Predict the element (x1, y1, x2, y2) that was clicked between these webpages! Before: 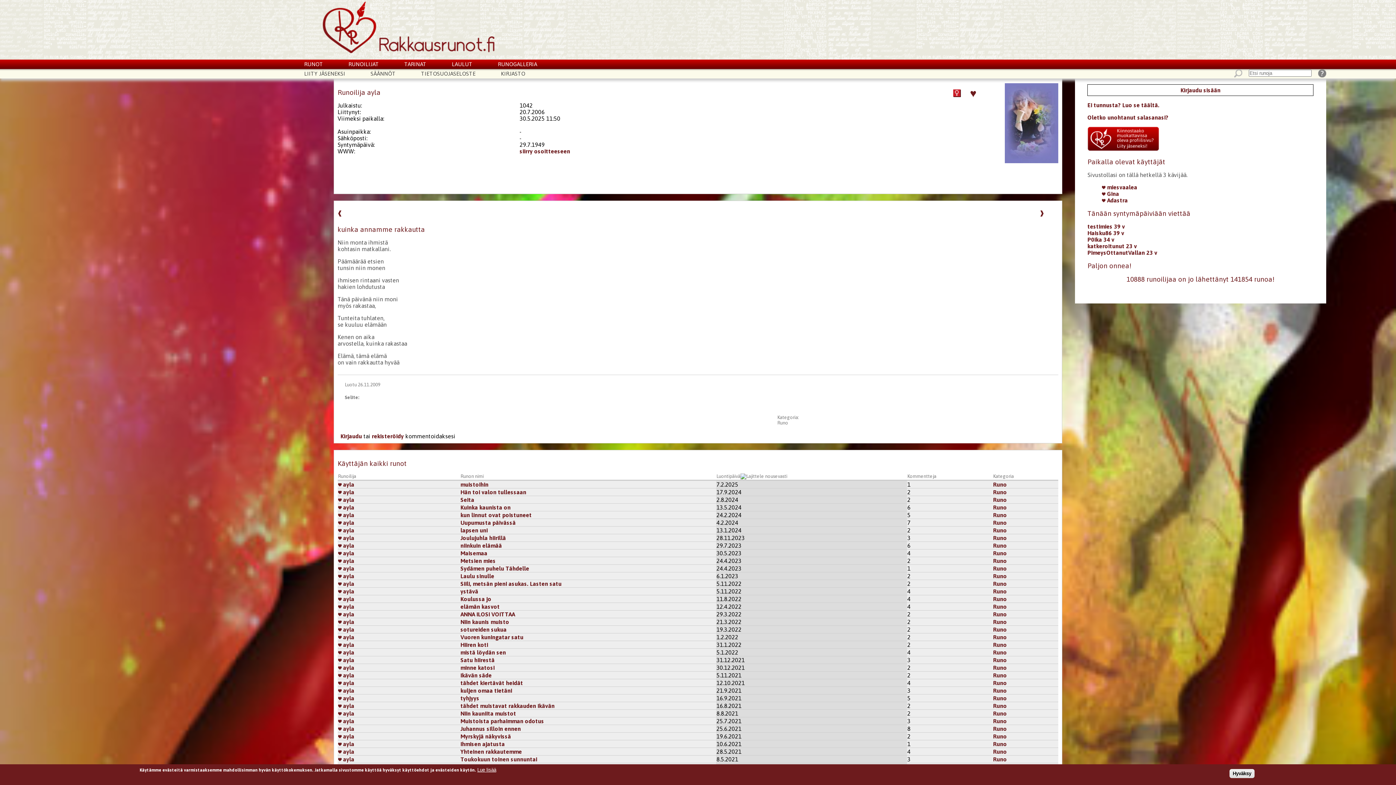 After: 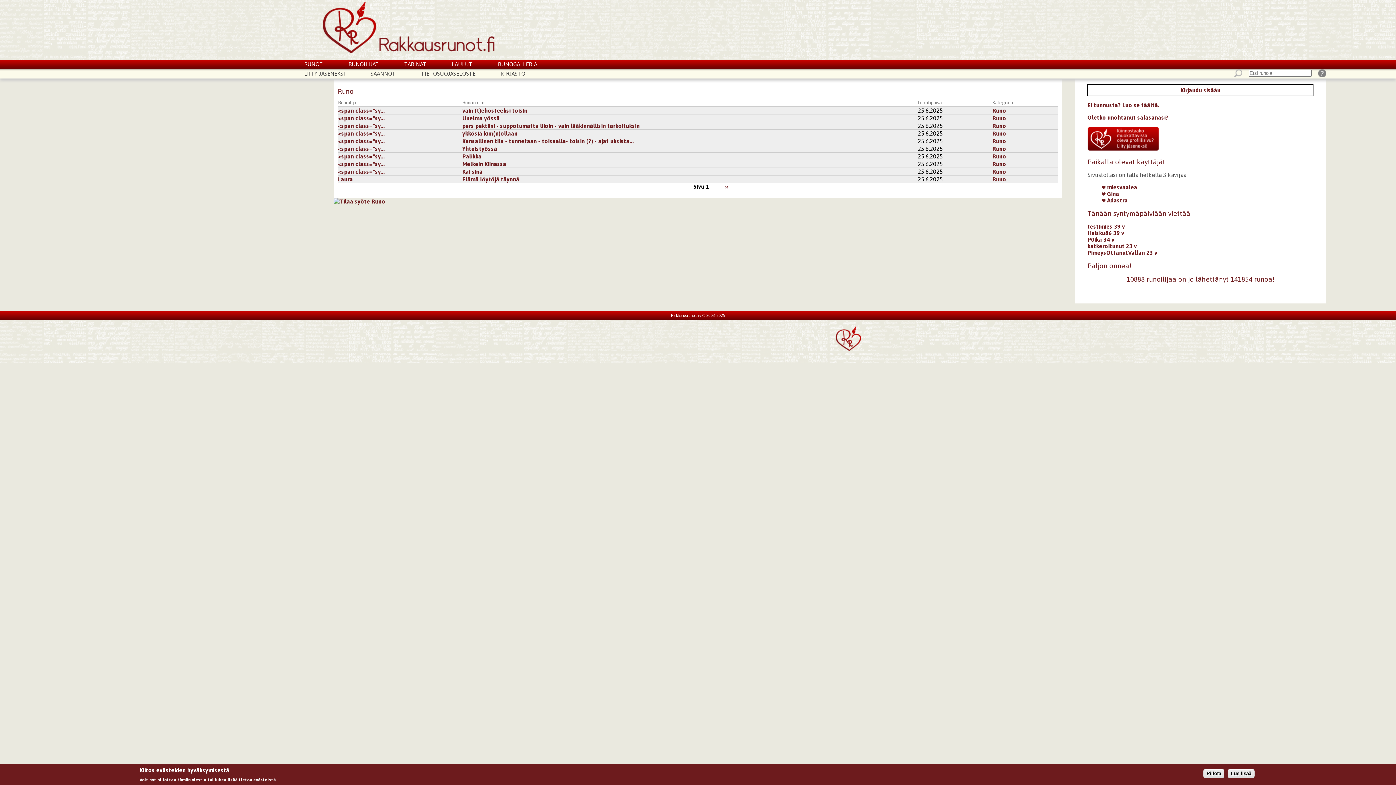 Action: bbox: (993, 596, 1007, 602) label: Runo